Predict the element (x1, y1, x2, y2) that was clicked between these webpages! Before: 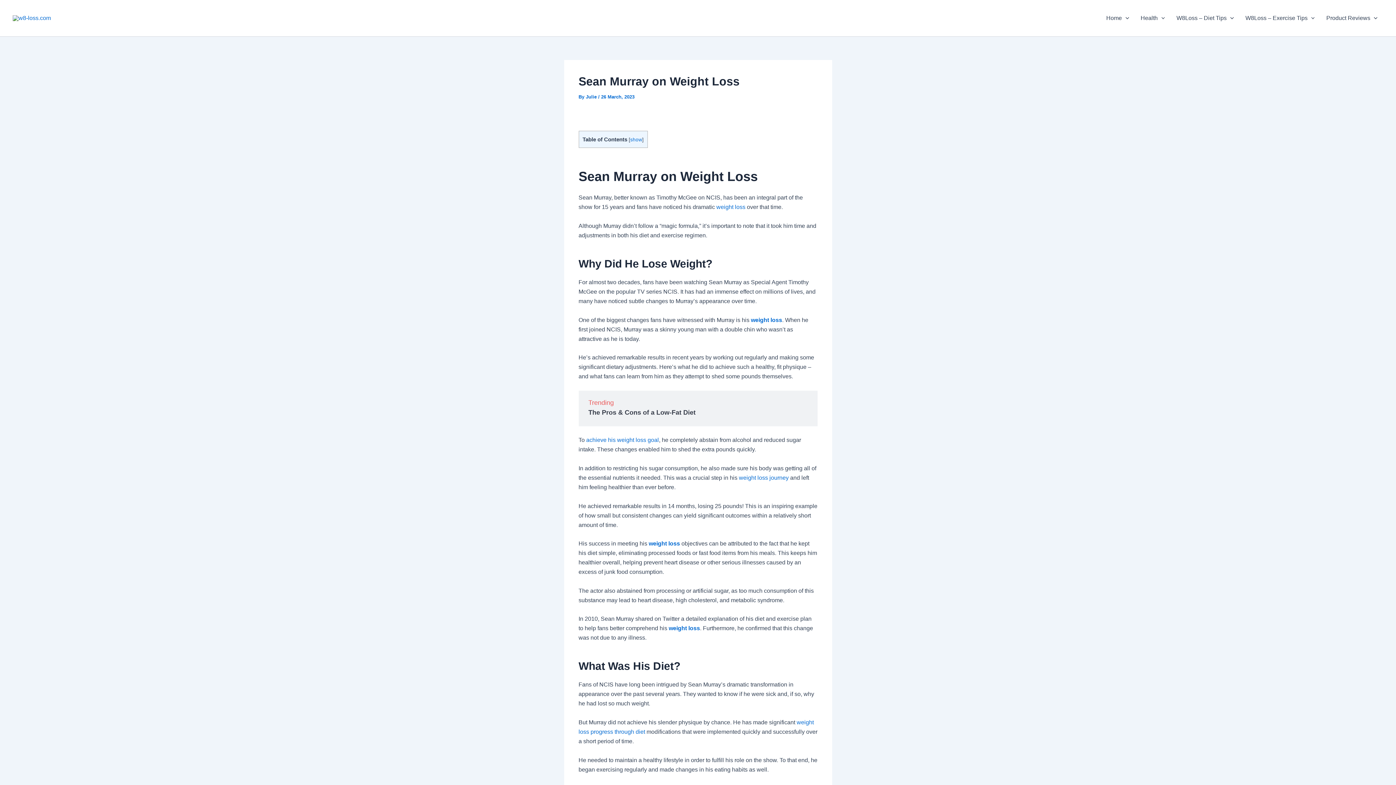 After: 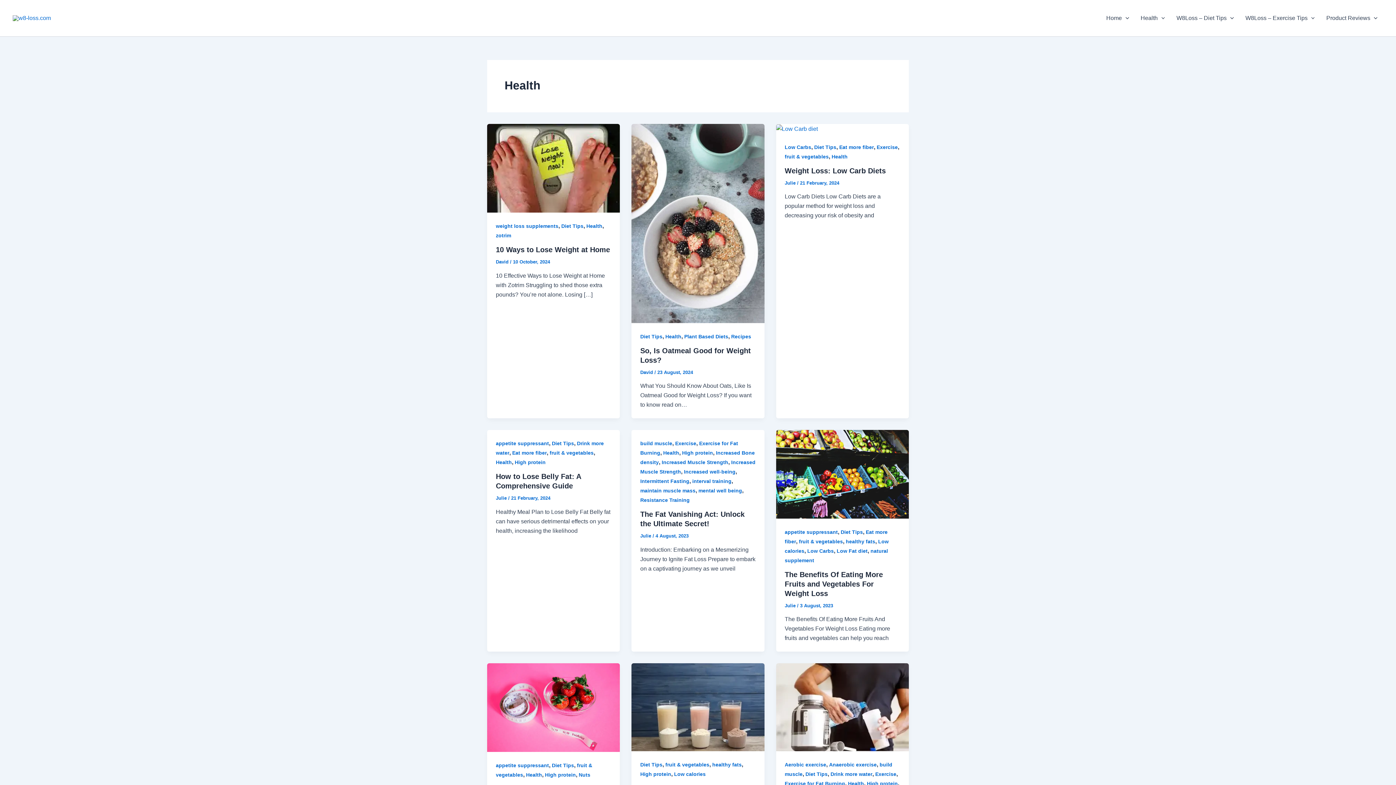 Action: label: Health bbox: (1135, 3, 1170, 32)